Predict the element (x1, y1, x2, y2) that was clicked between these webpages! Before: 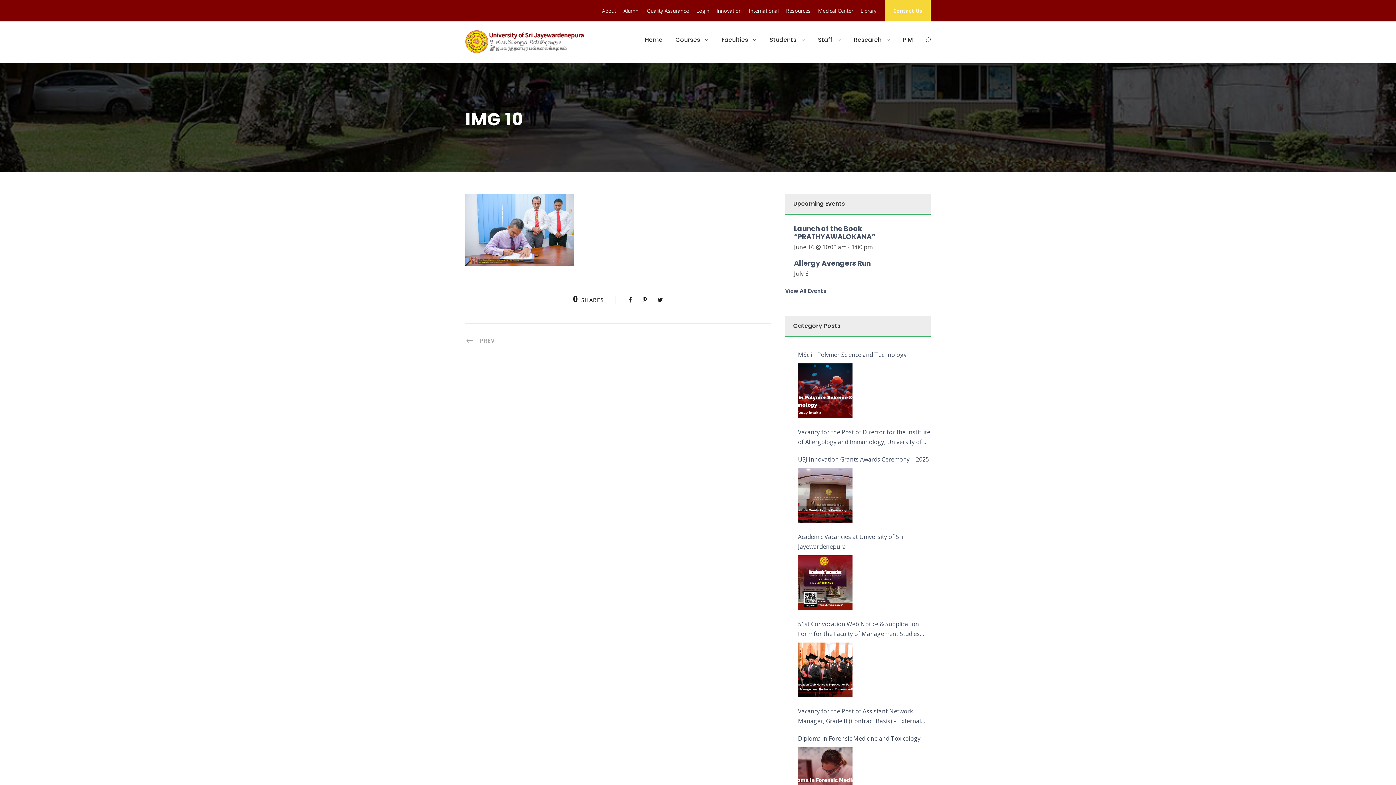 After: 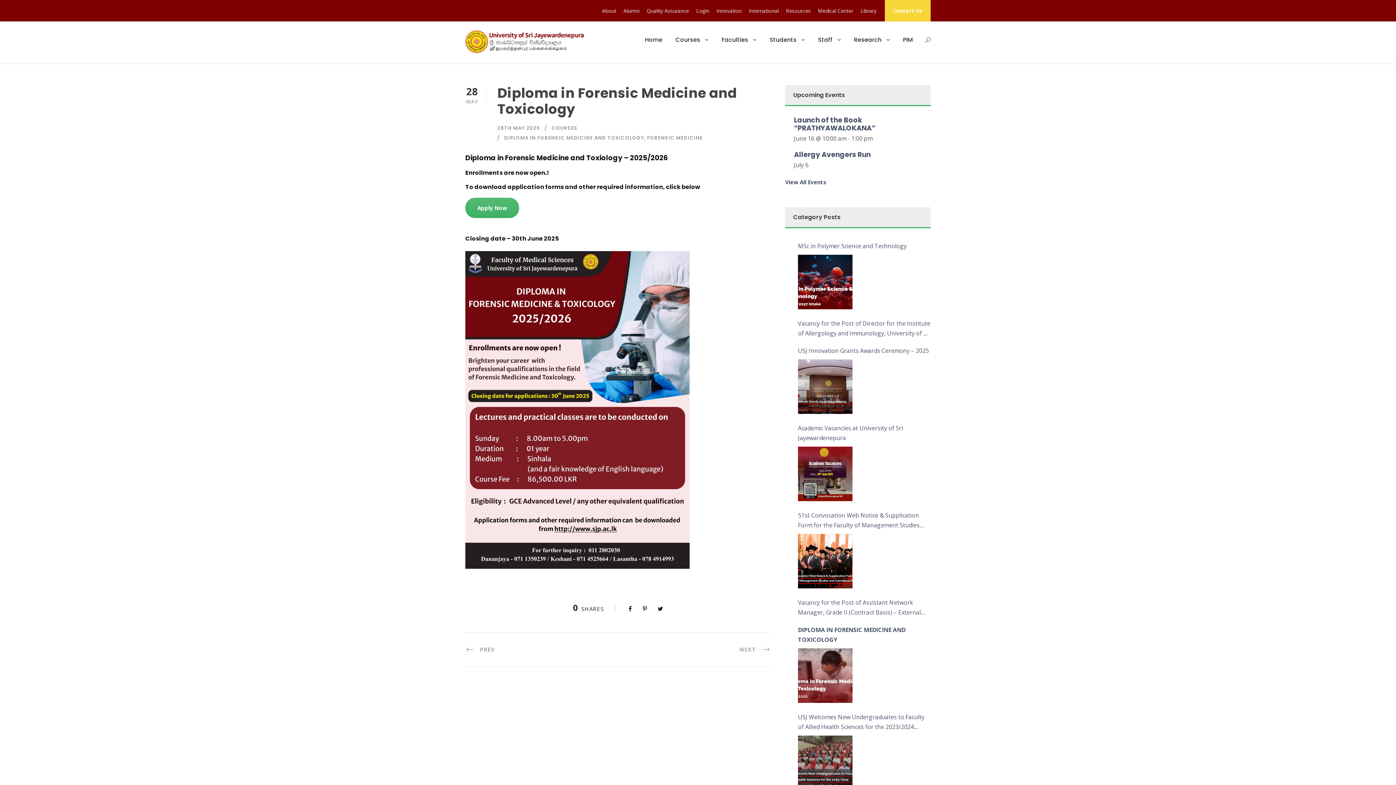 Action: bbox: (798, 747, 852, 802)